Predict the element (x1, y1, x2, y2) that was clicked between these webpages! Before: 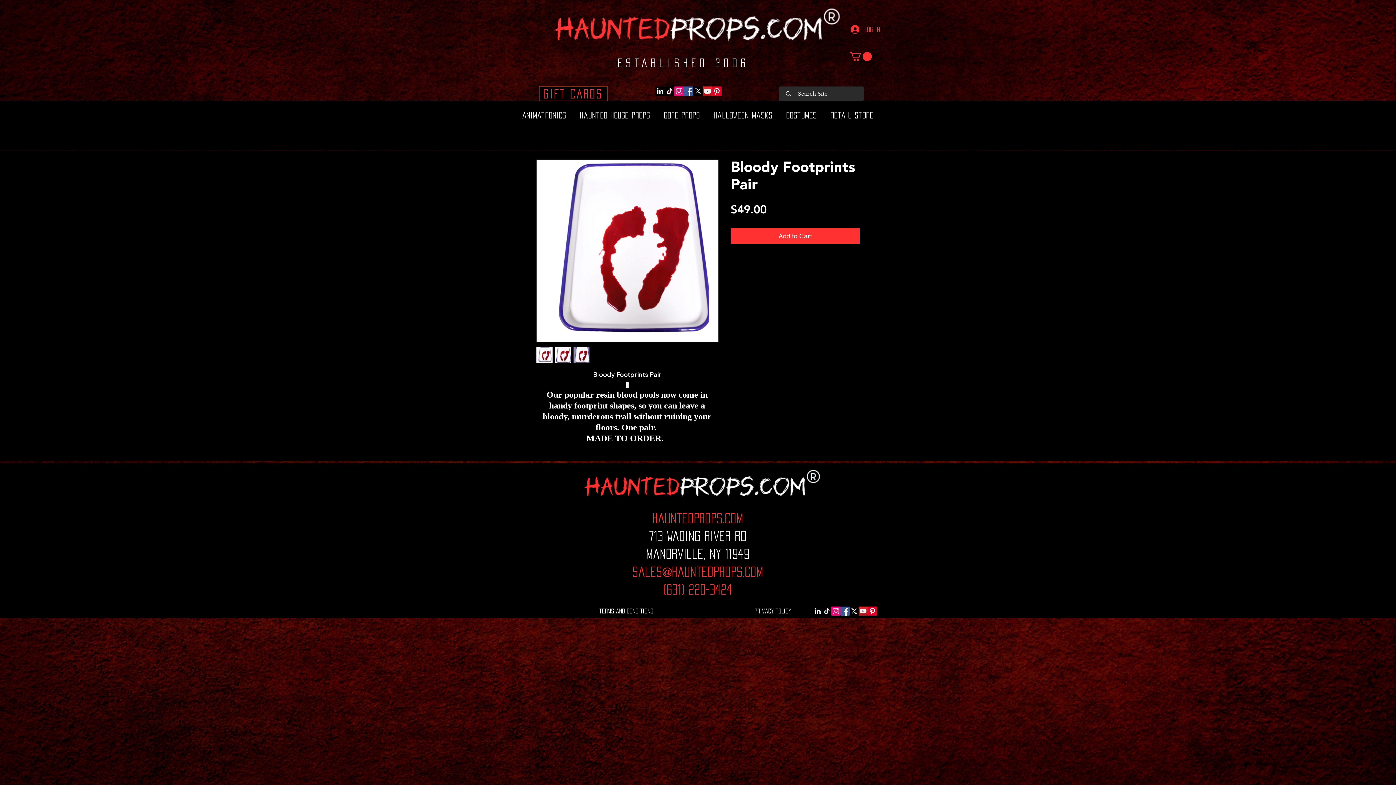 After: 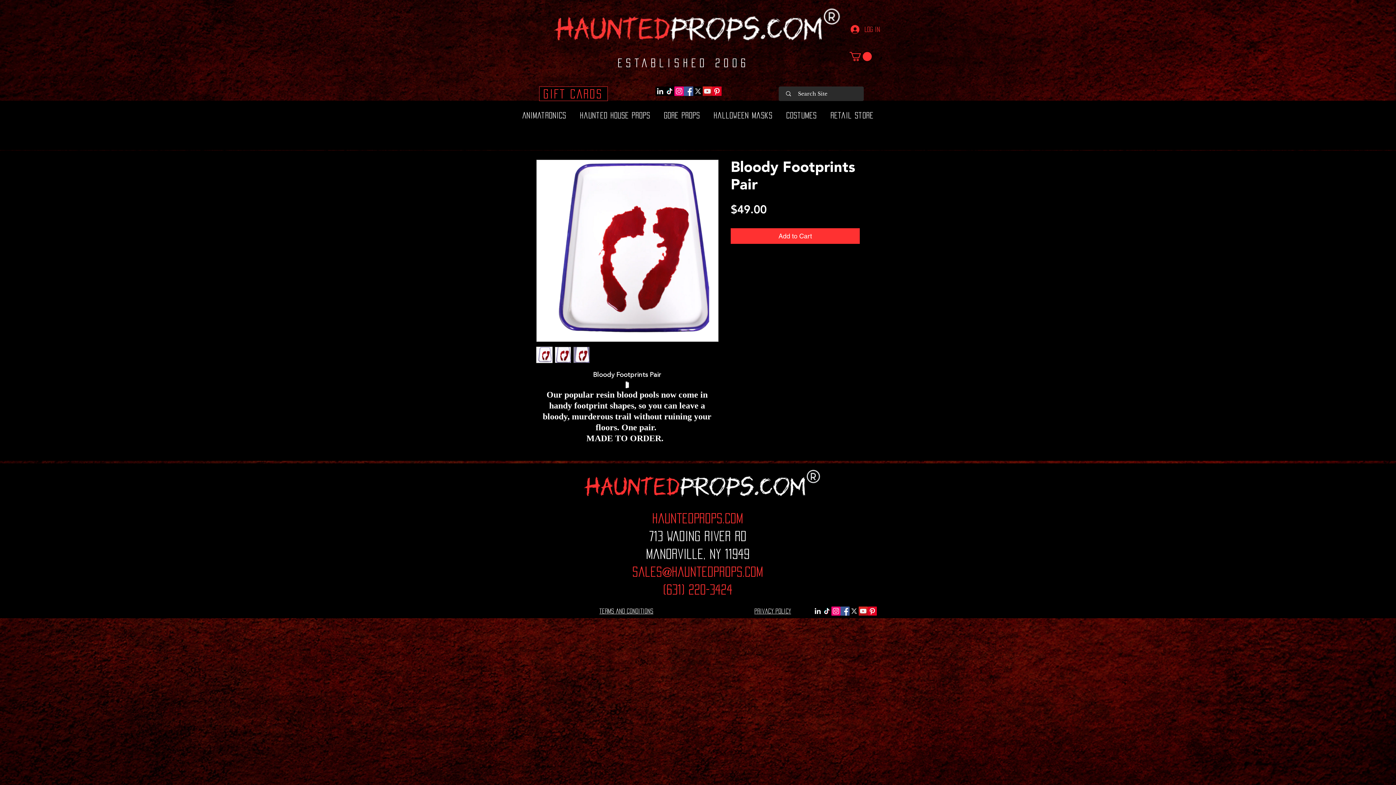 Action: label: Instagram bbox: (674, 86, 684, 96)